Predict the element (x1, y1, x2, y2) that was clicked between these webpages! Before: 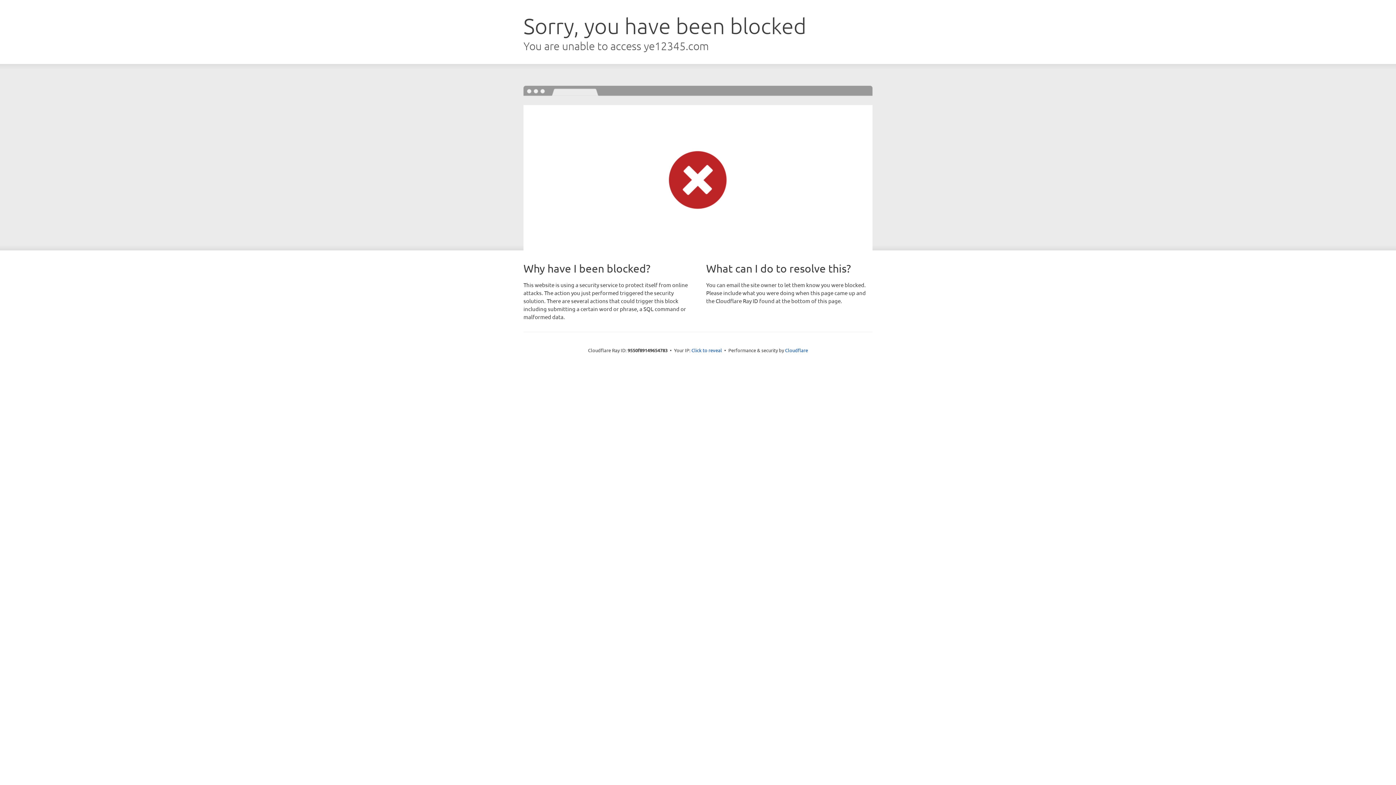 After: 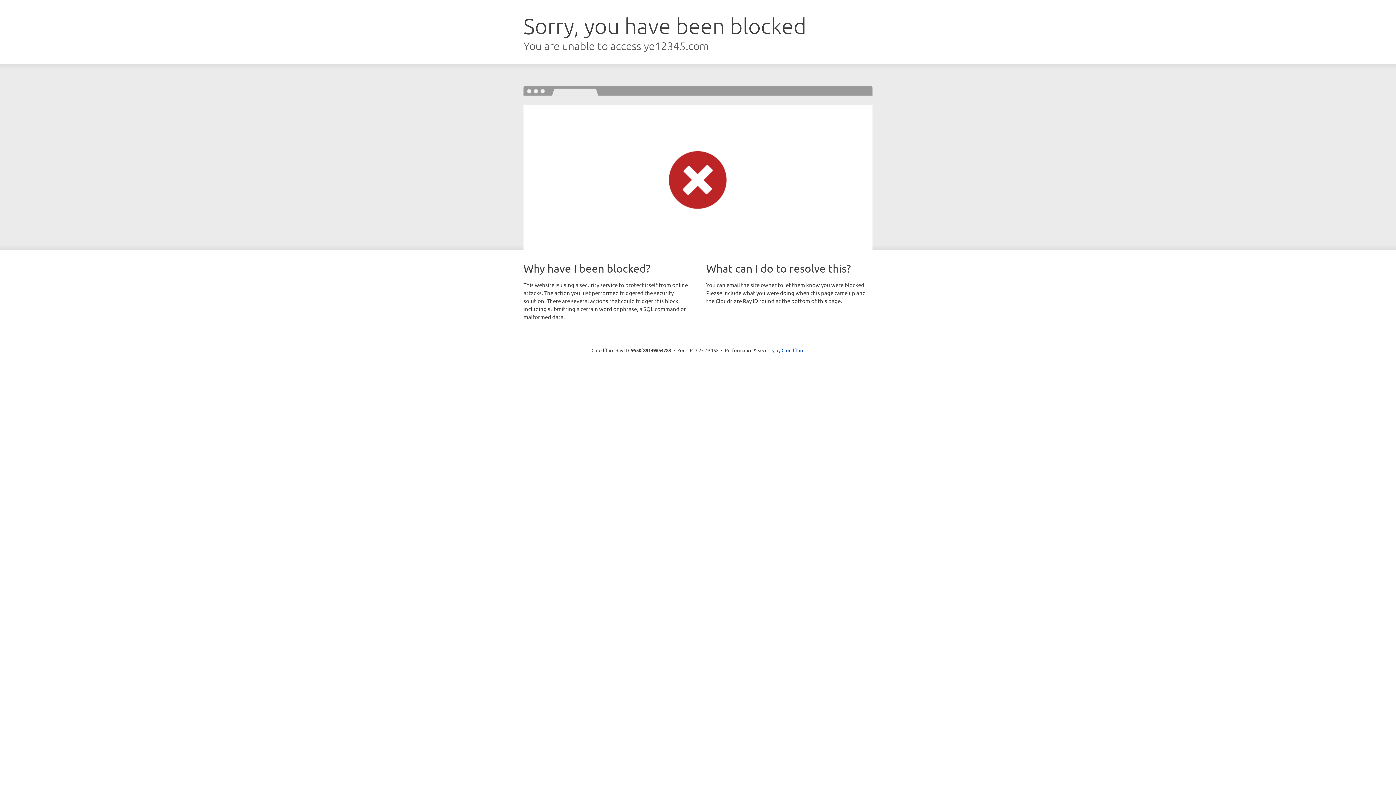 Action: bbox: (691, 346, 722, 353) label: Click to reveal